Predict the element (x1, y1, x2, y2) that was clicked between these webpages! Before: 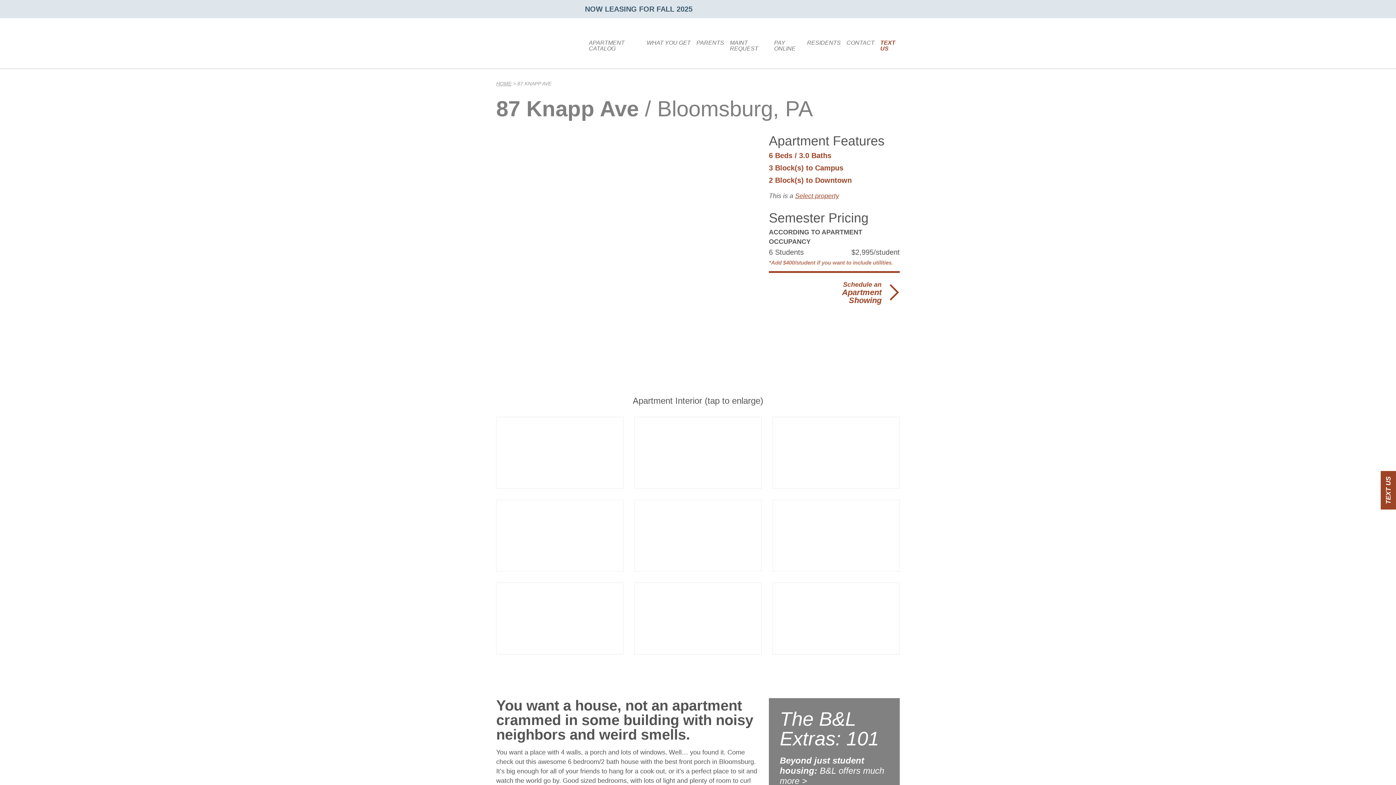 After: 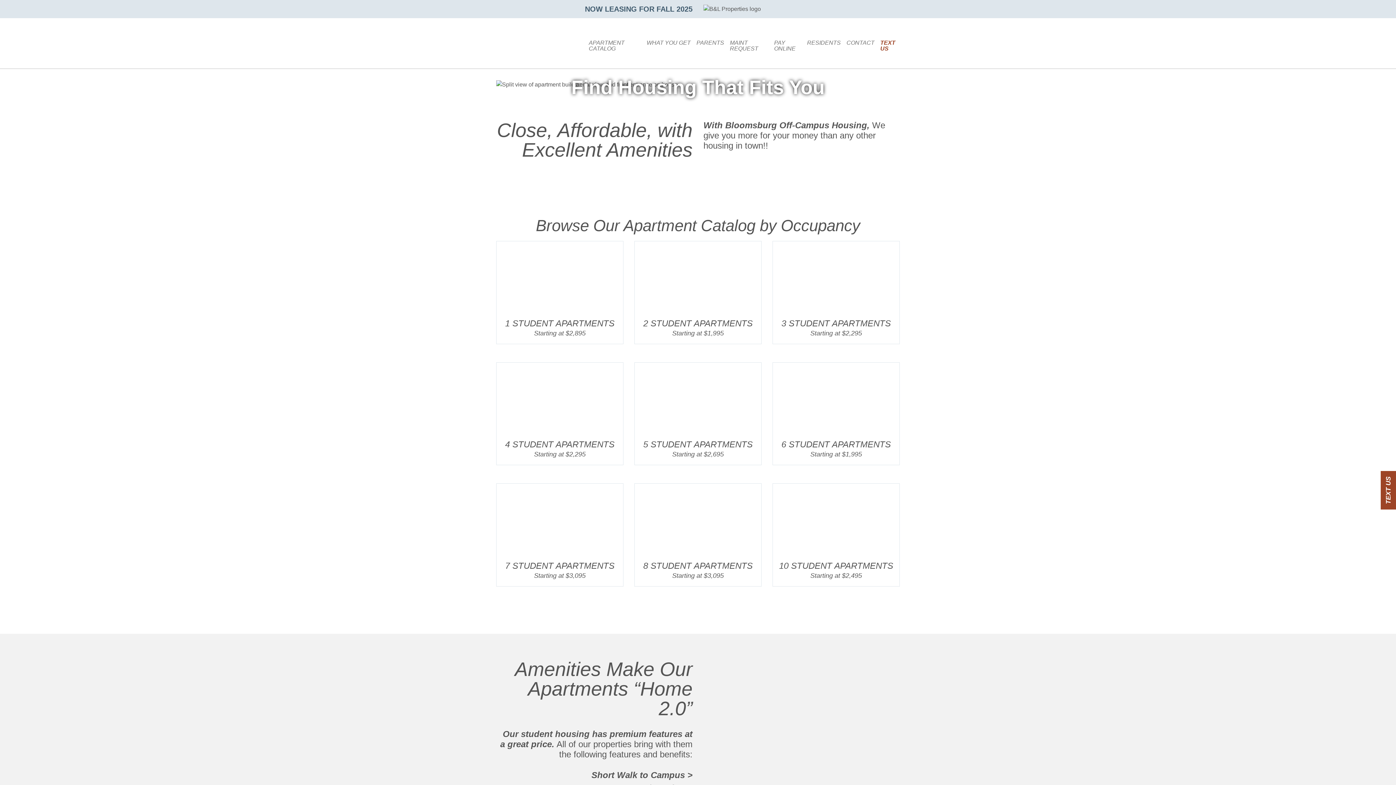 Action: label: Bloomsburg Student Housing bbox: (496, 32, 580, 56)